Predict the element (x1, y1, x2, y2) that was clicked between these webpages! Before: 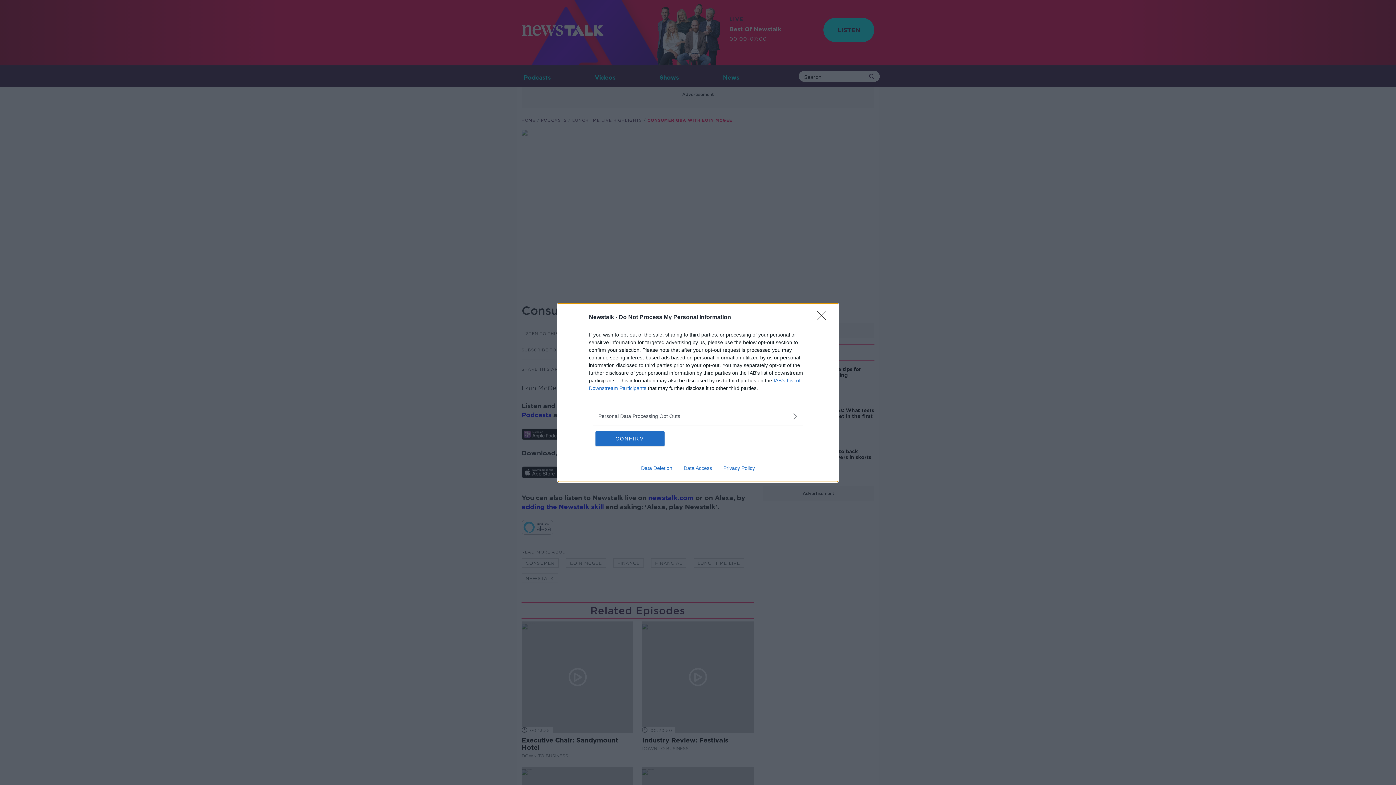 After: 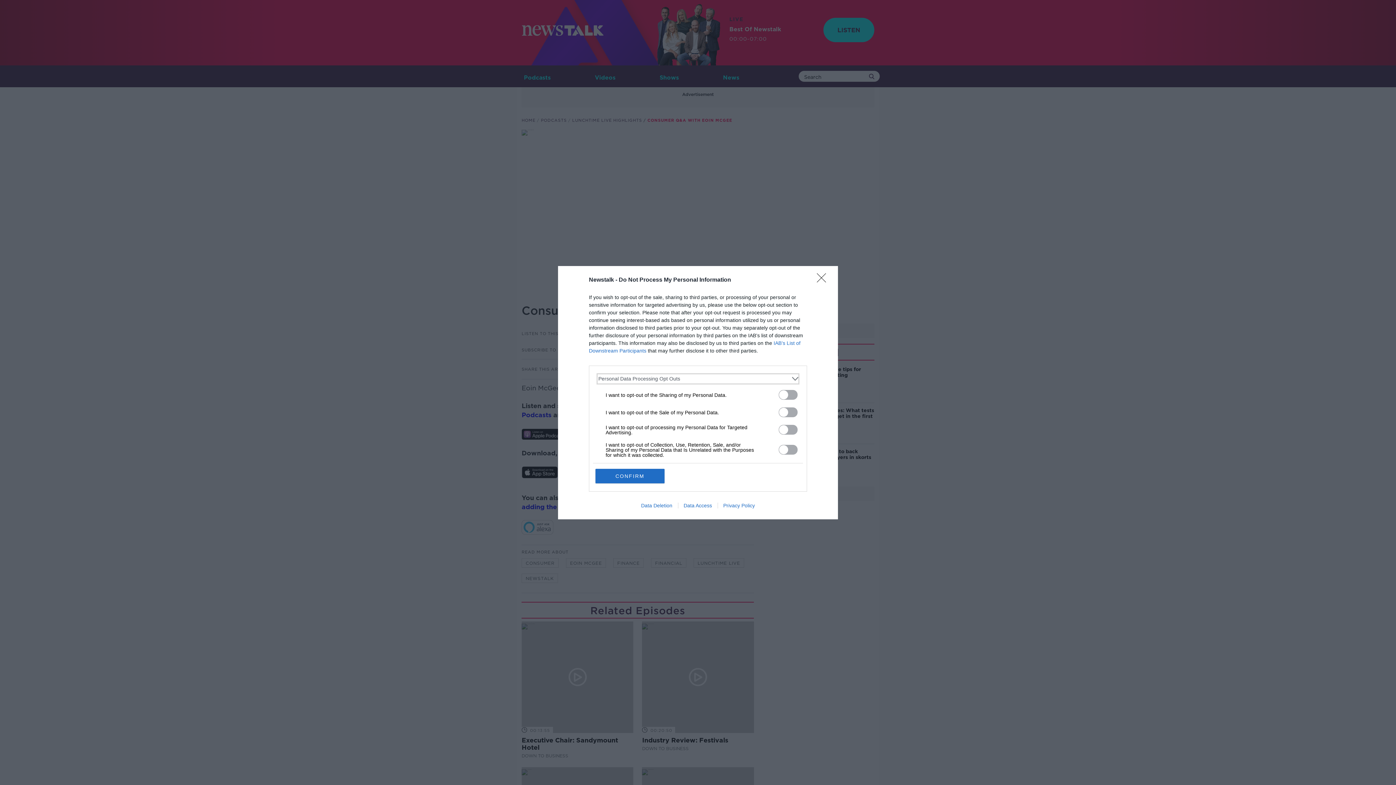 Action: label: Opt-Outs bbox: (598, 412, 797, 420)